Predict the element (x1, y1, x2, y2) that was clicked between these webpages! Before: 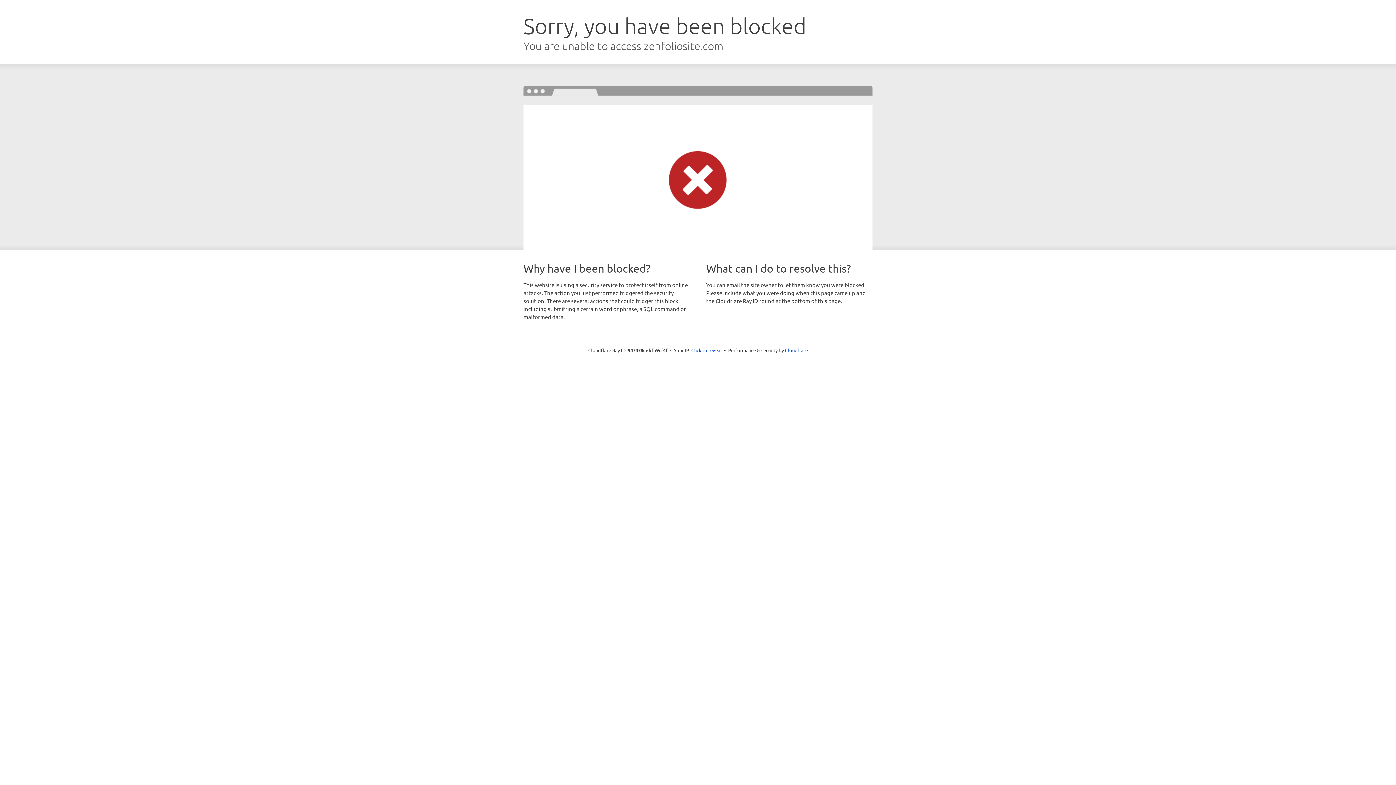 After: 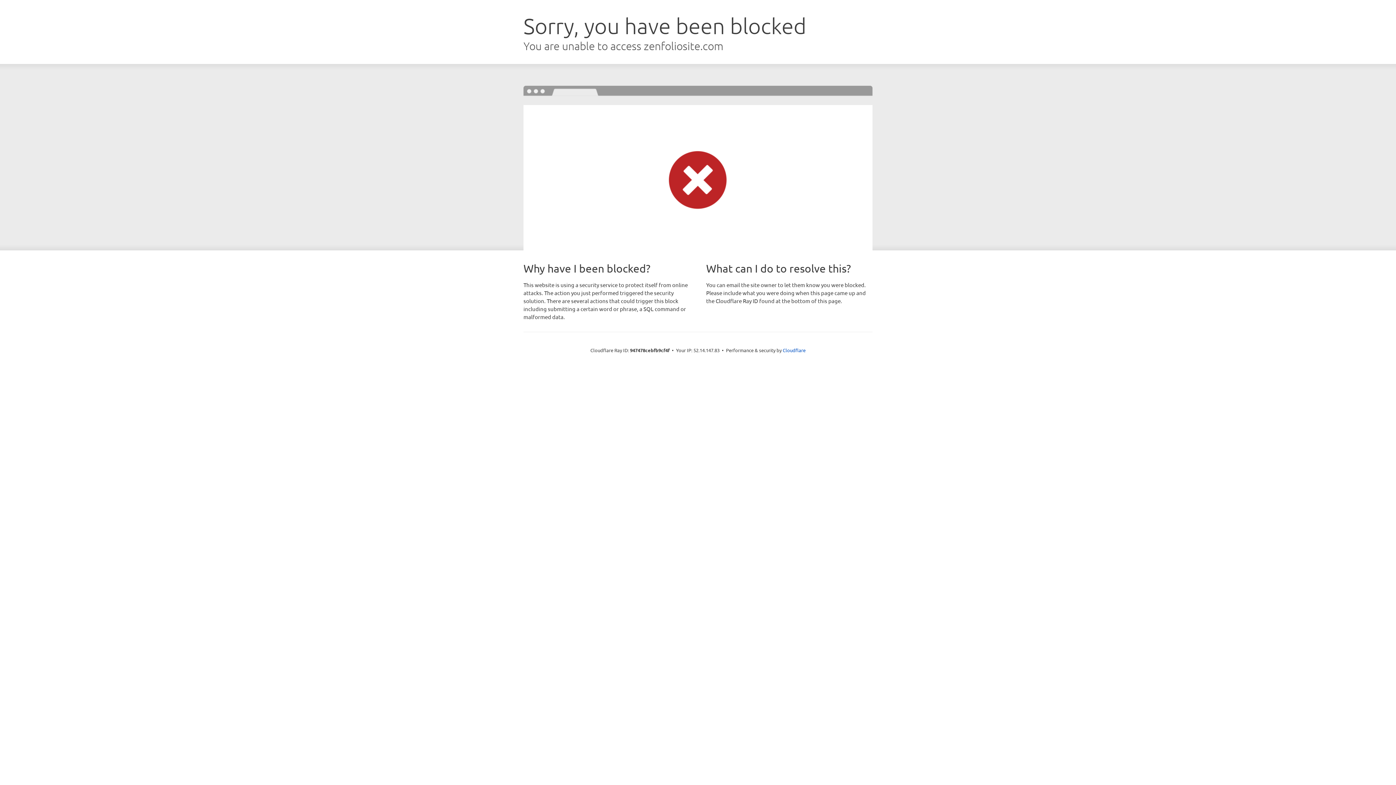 Action: label: Click to reveal bbox: (691, 346, 722, 353)